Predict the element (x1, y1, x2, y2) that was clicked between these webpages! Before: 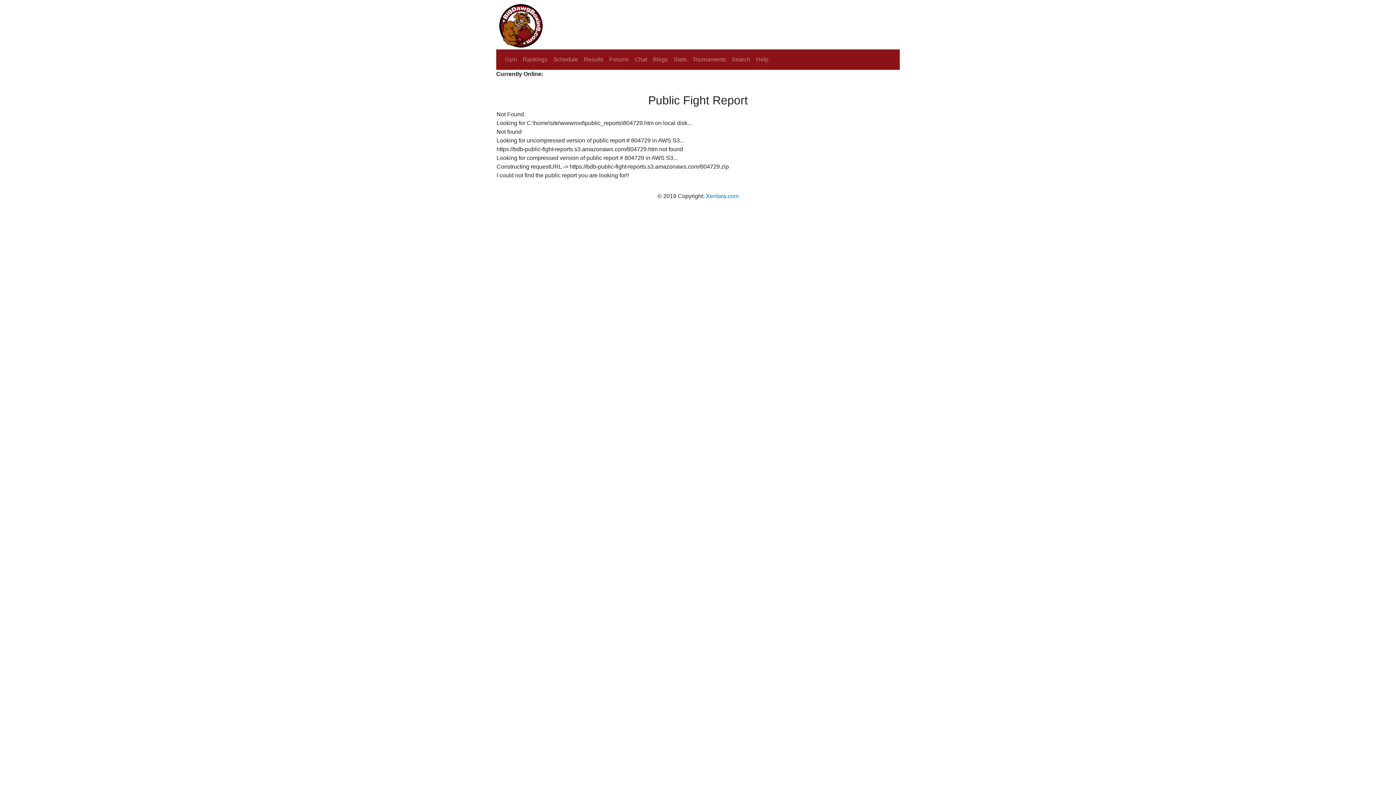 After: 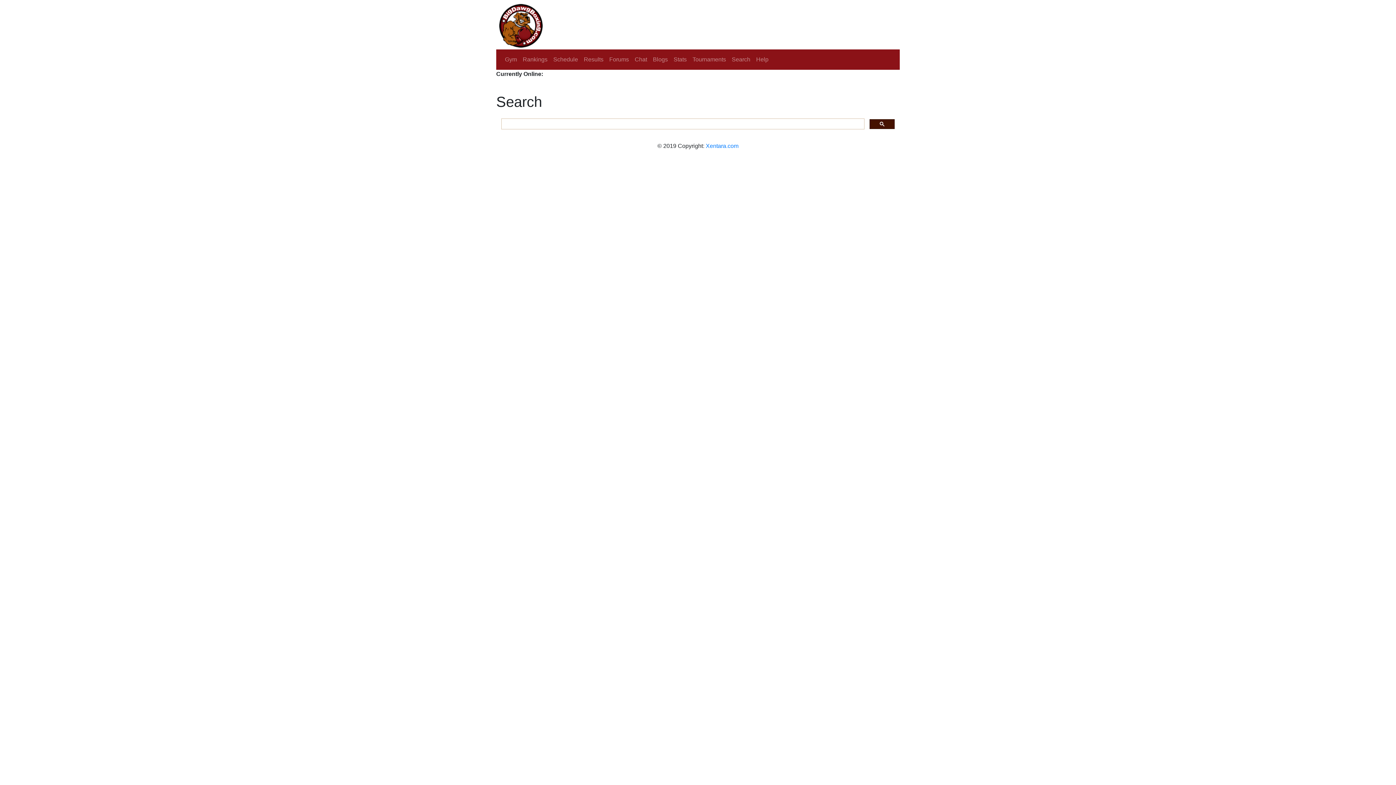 Action: label: Search bbox: (729, 52, 753, 66)